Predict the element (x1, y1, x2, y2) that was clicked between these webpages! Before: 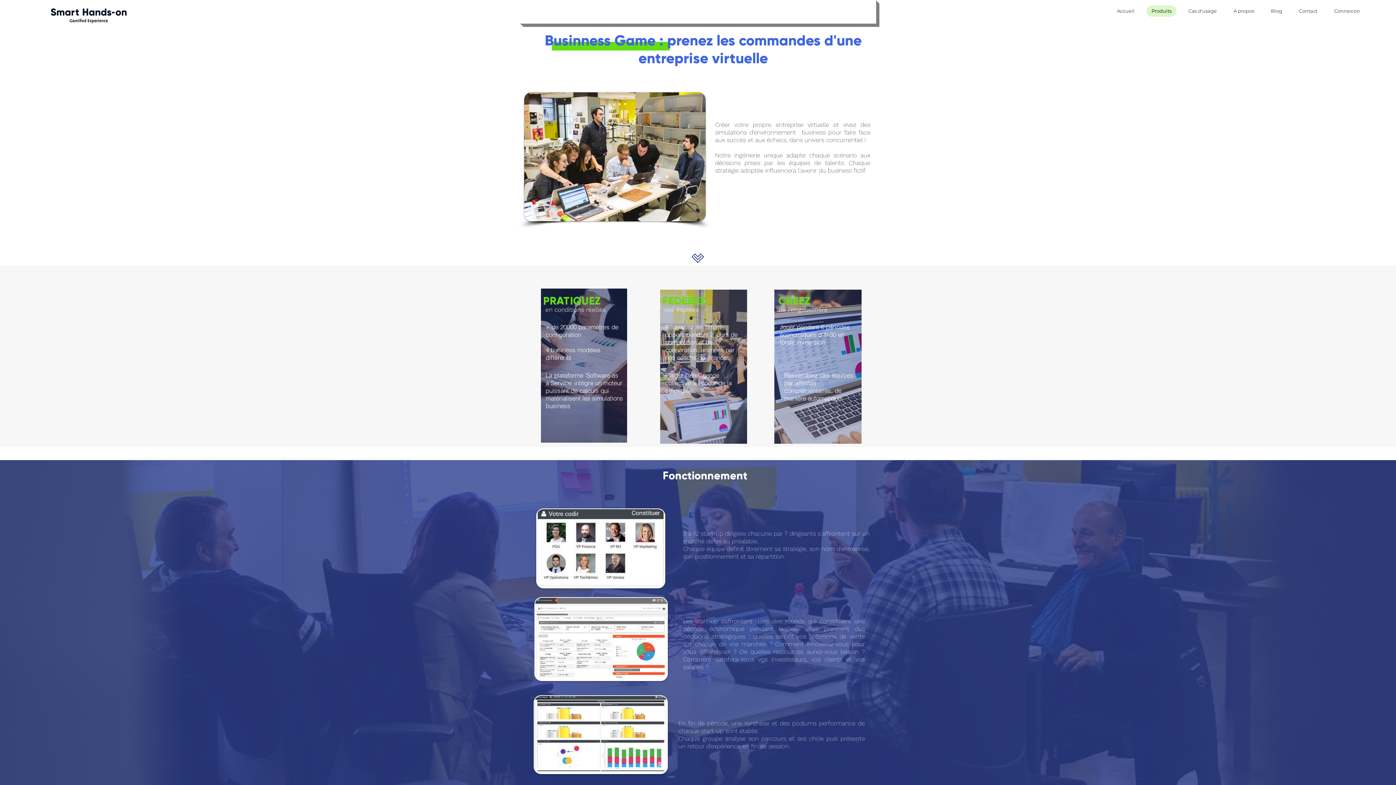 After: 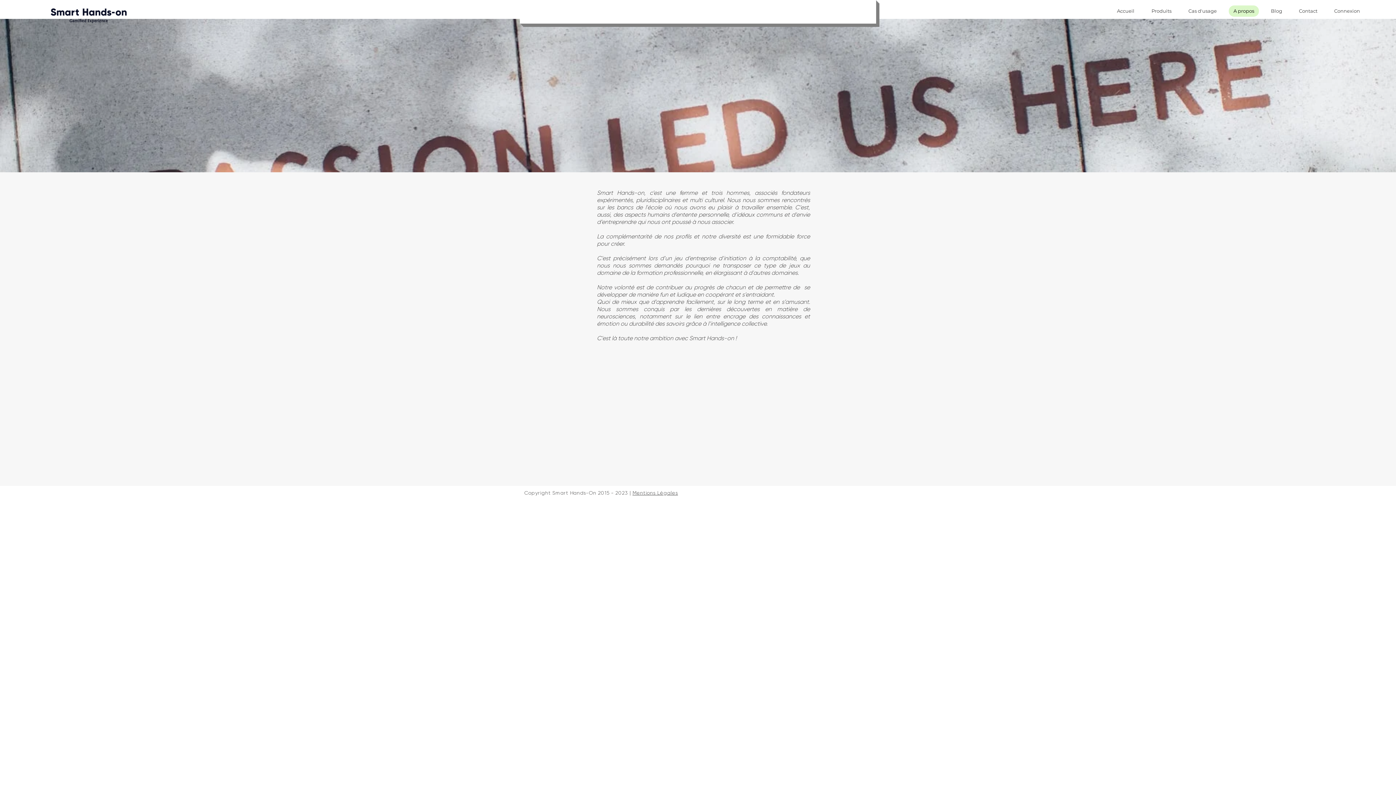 Action: label: A propos bbox: (1229, 5, 1259, 16)